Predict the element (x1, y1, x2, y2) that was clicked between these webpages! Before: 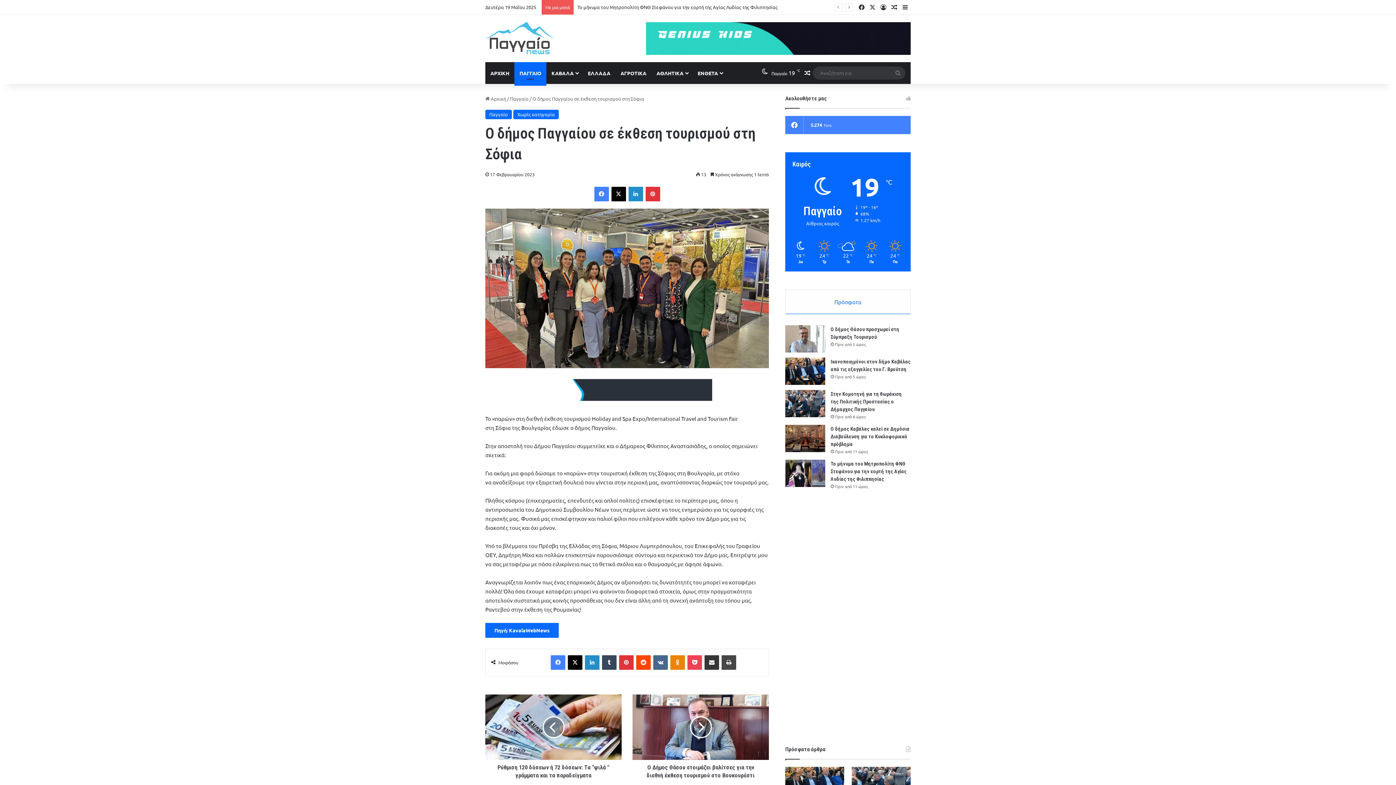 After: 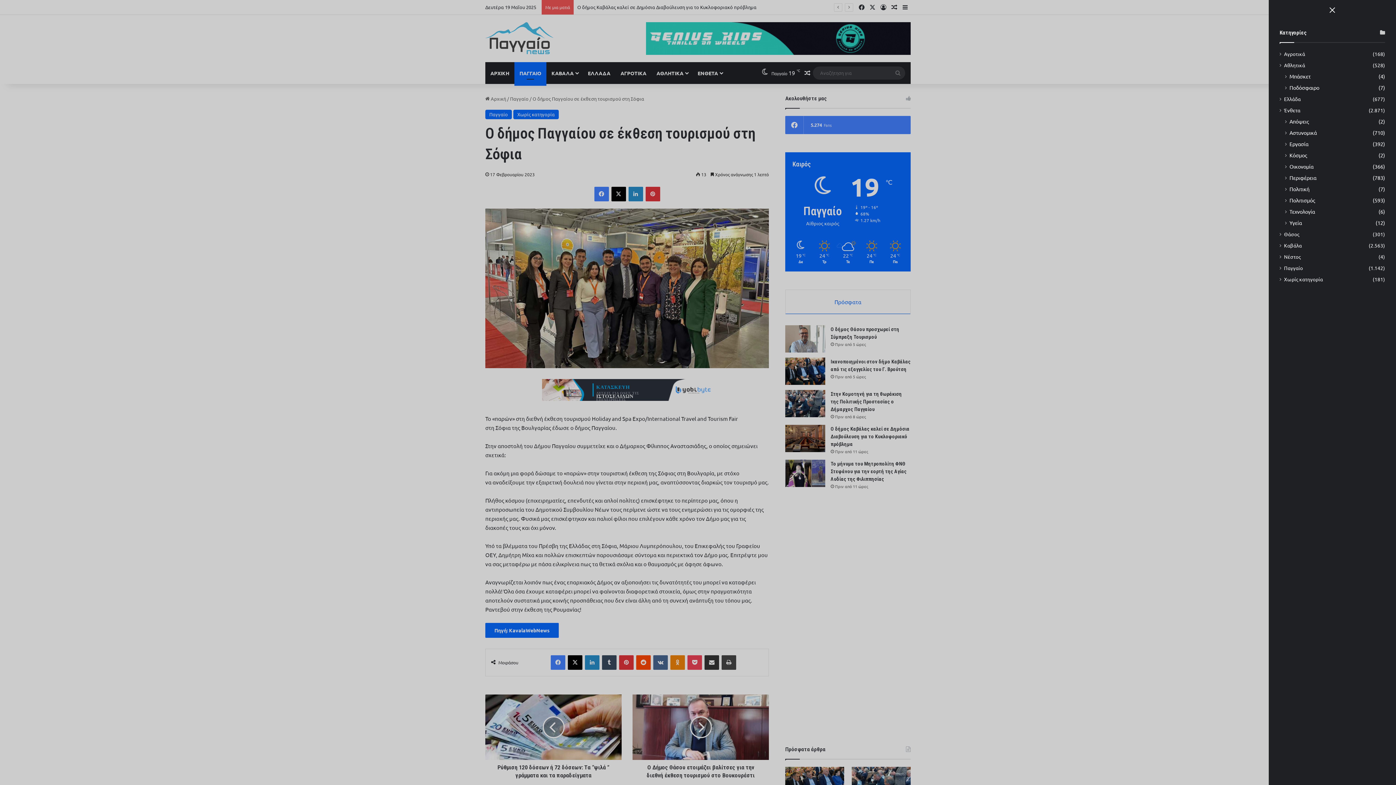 Action: bbox: (900, 0, 910, 14) label: Sidebar